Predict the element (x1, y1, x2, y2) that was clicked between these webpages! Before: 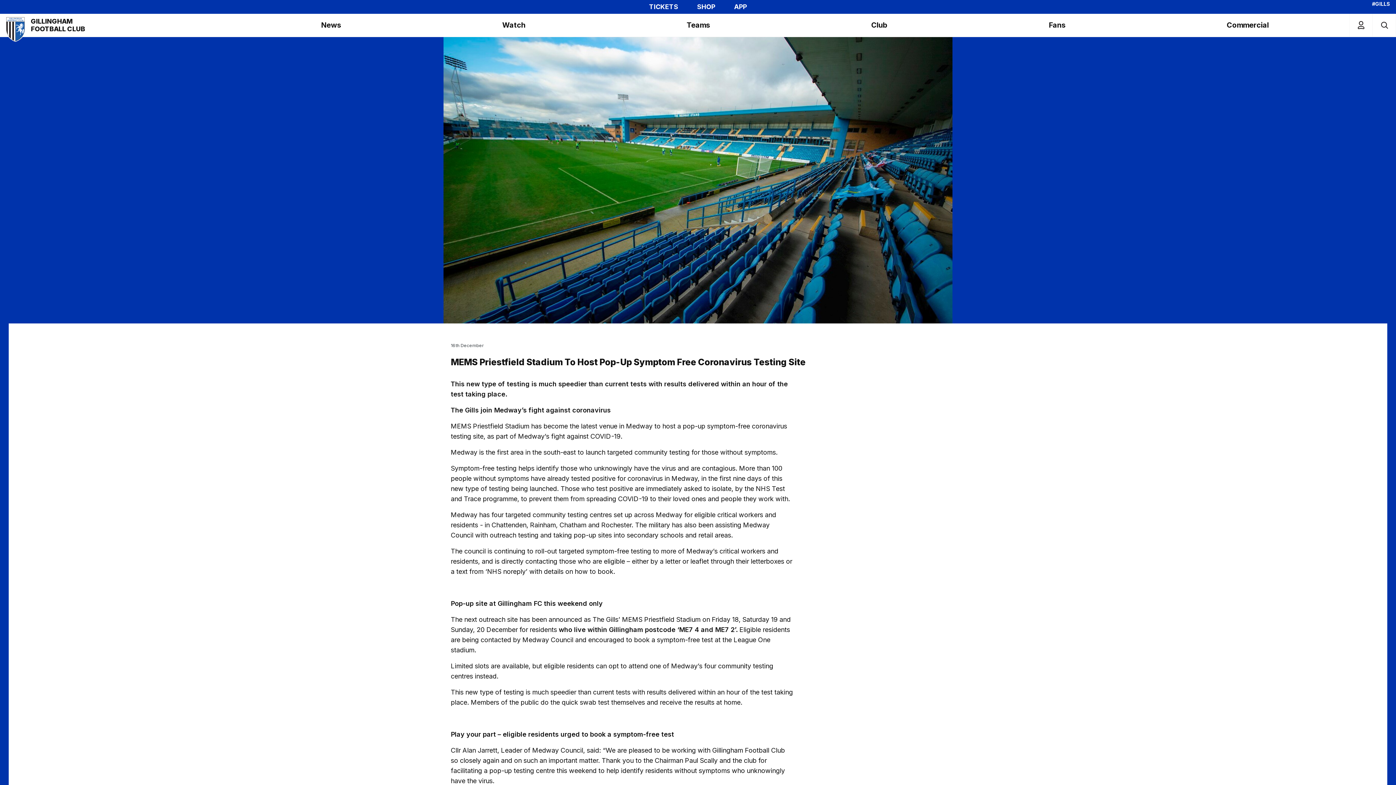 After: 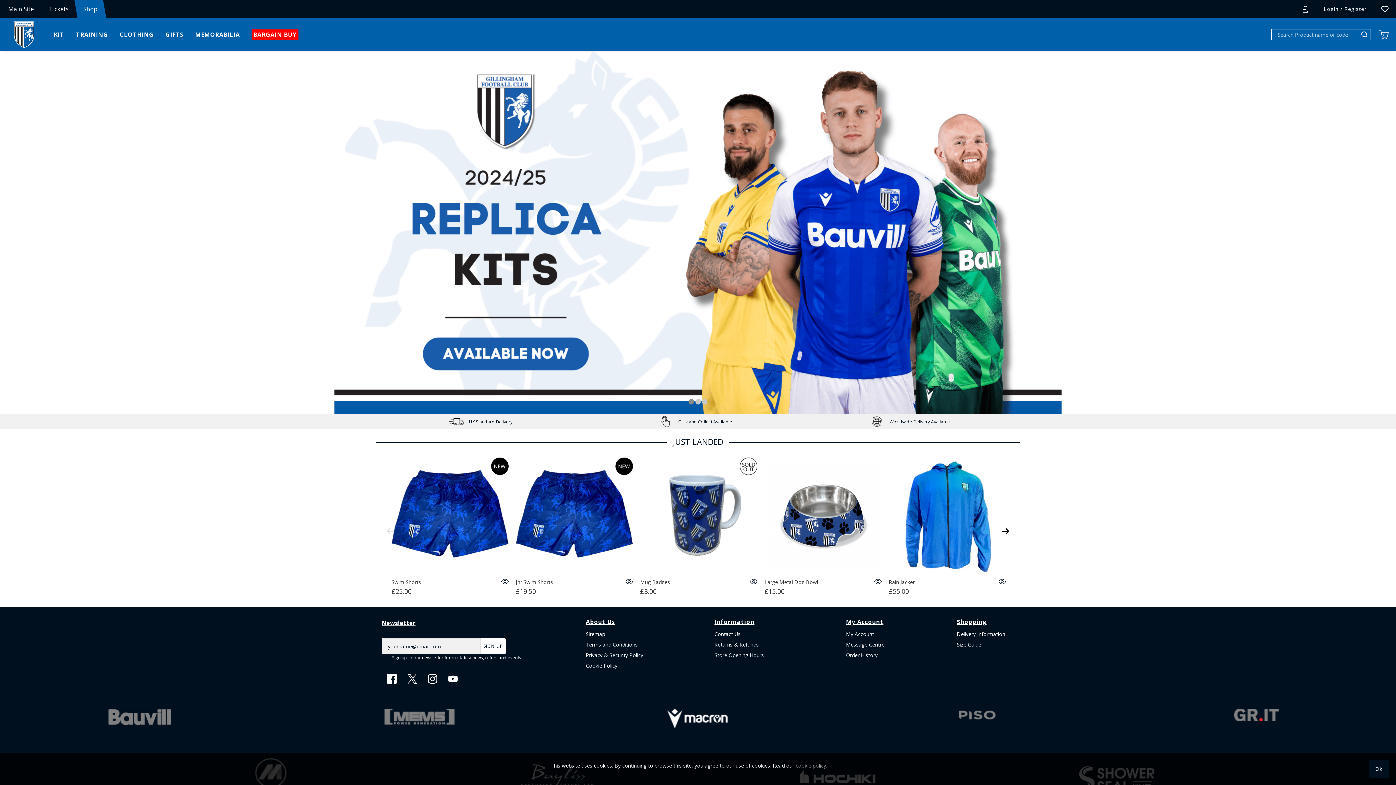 Action: bbox: (691, 3, 721, 10) label: SHOP